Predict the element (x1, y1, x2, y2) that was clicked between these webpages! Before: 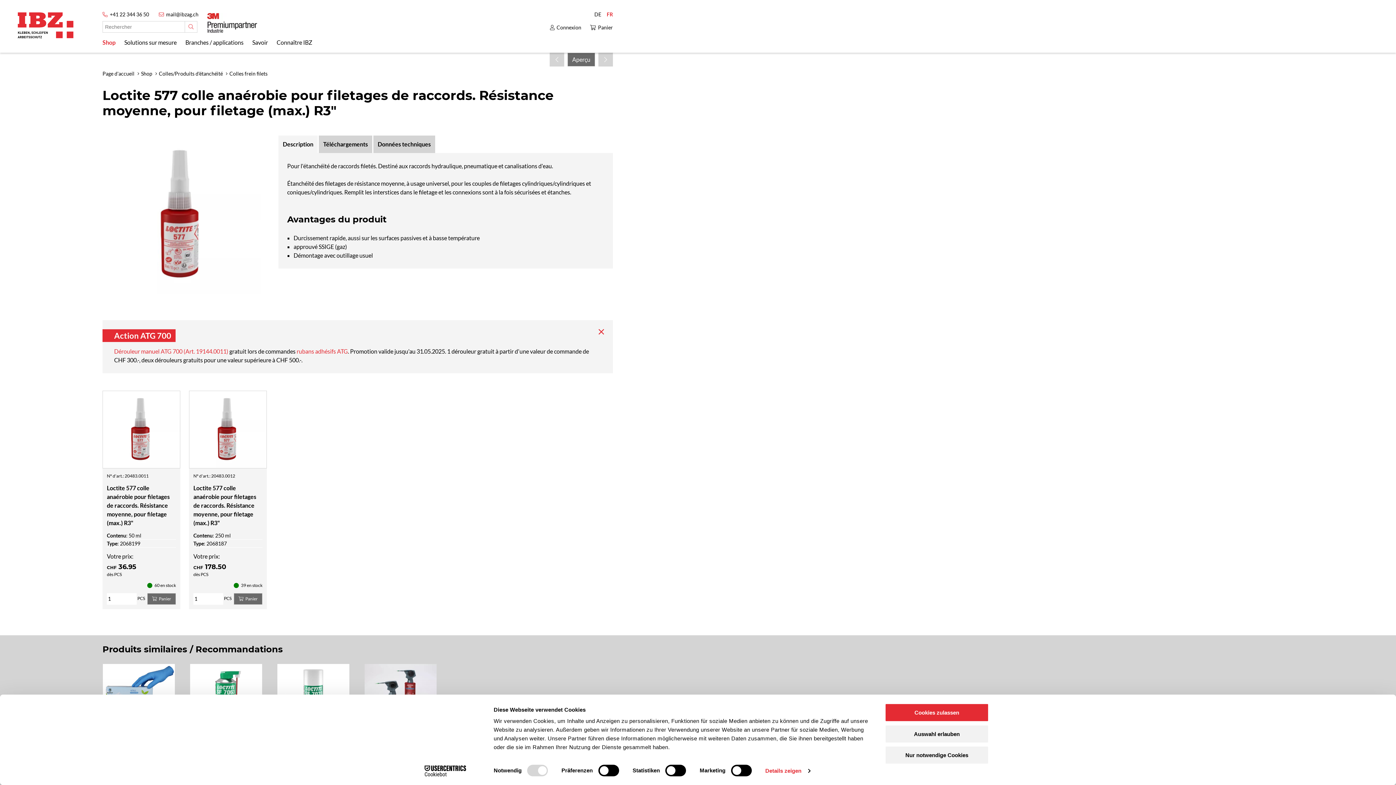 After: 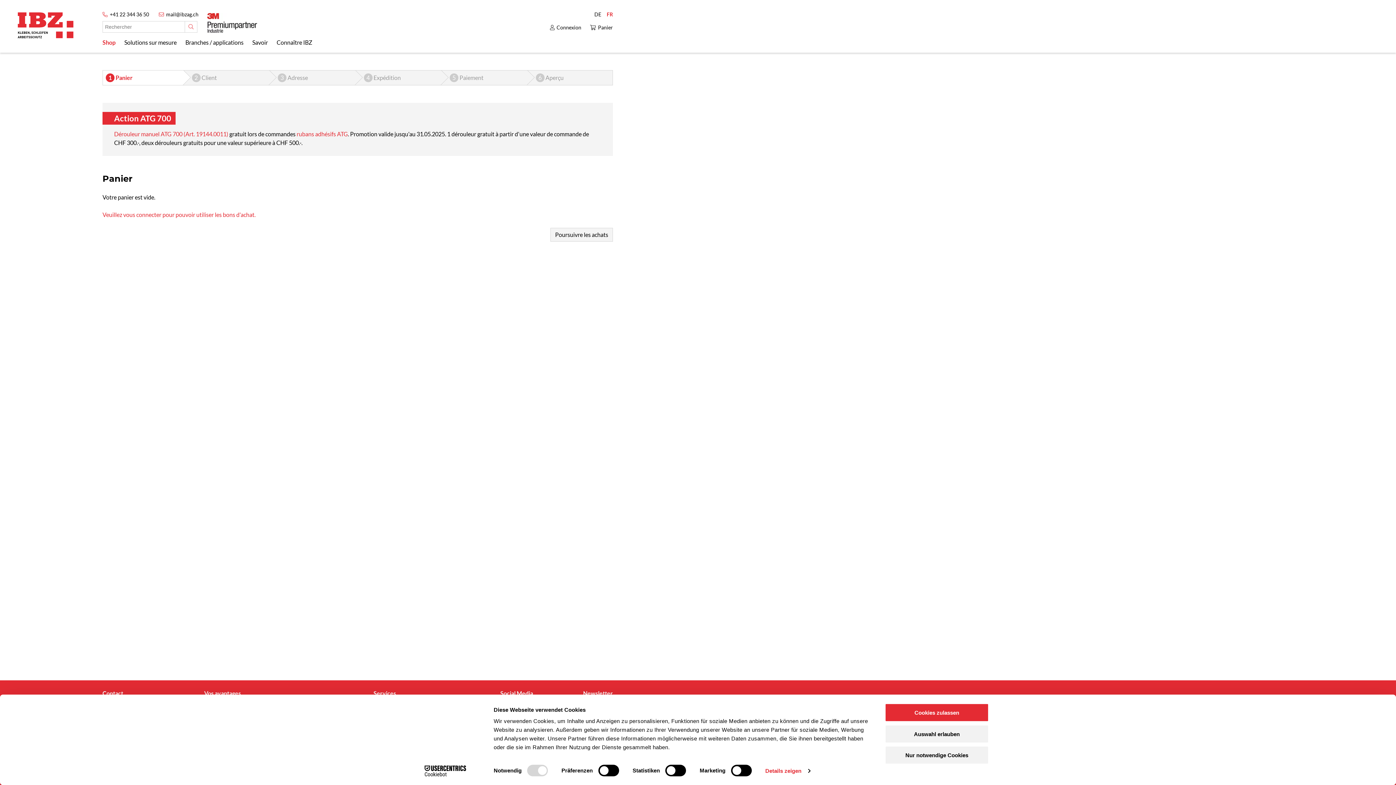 Action: label: Panier bbox: (590, 23, 613, 32)